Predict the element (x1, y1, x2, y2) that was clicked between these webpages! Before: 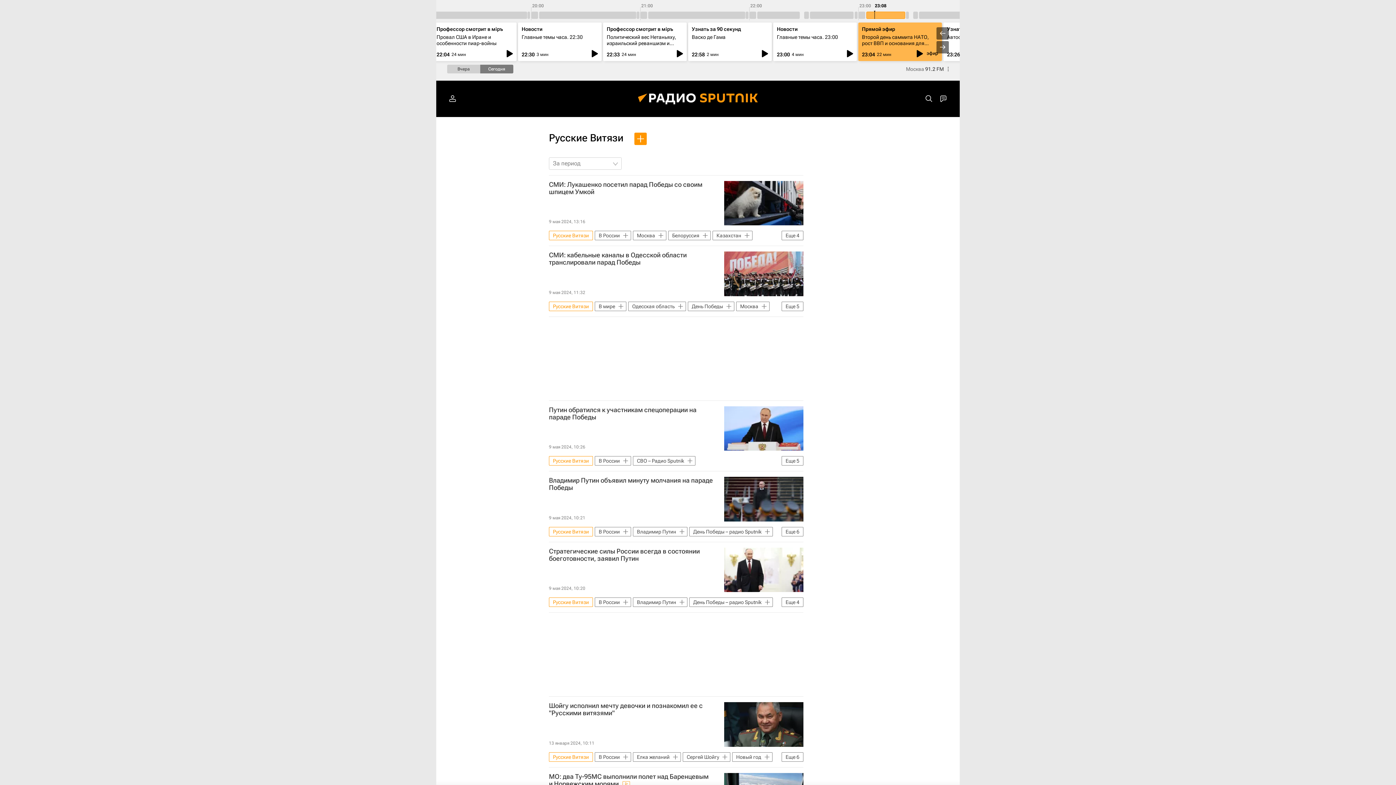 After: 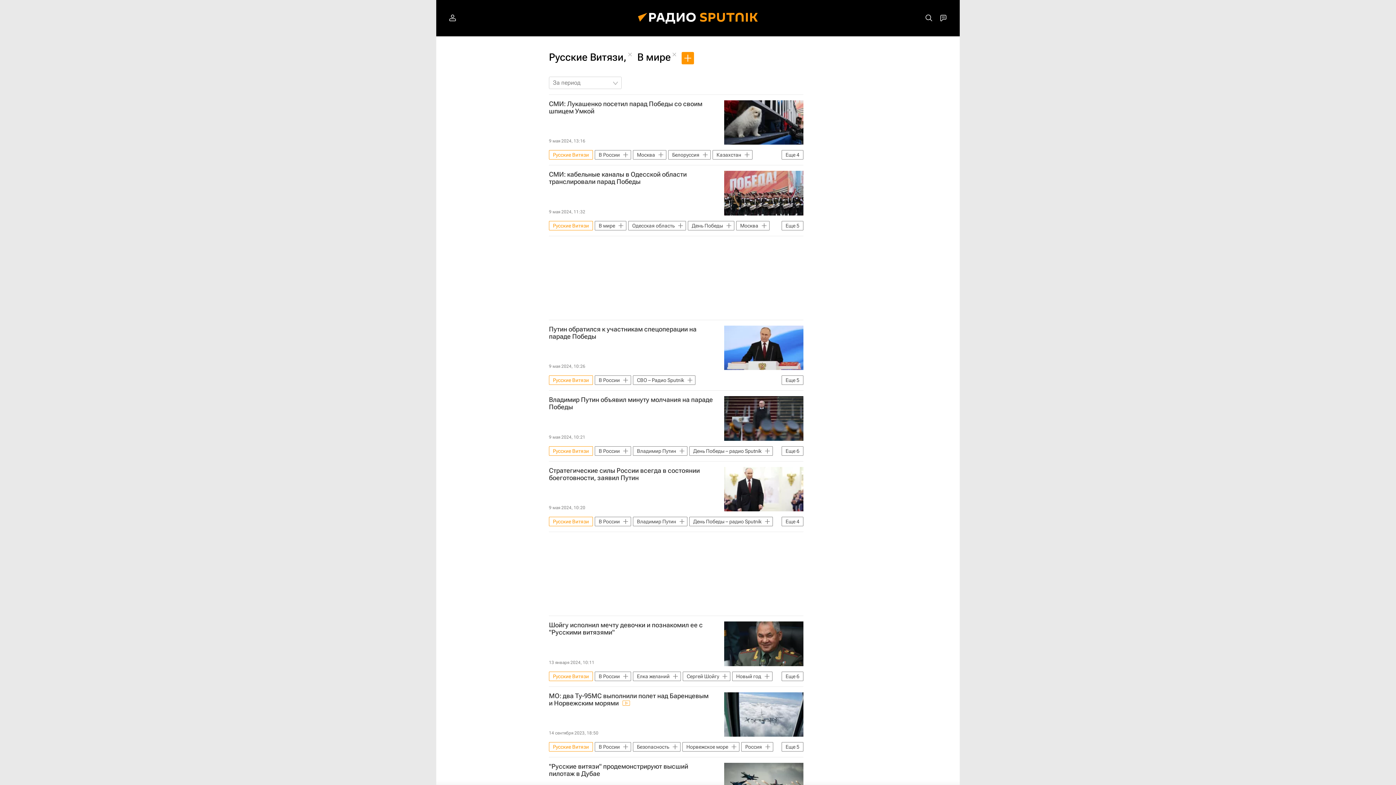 Action: bbox: (594, 301, 626, 311) label: В мире